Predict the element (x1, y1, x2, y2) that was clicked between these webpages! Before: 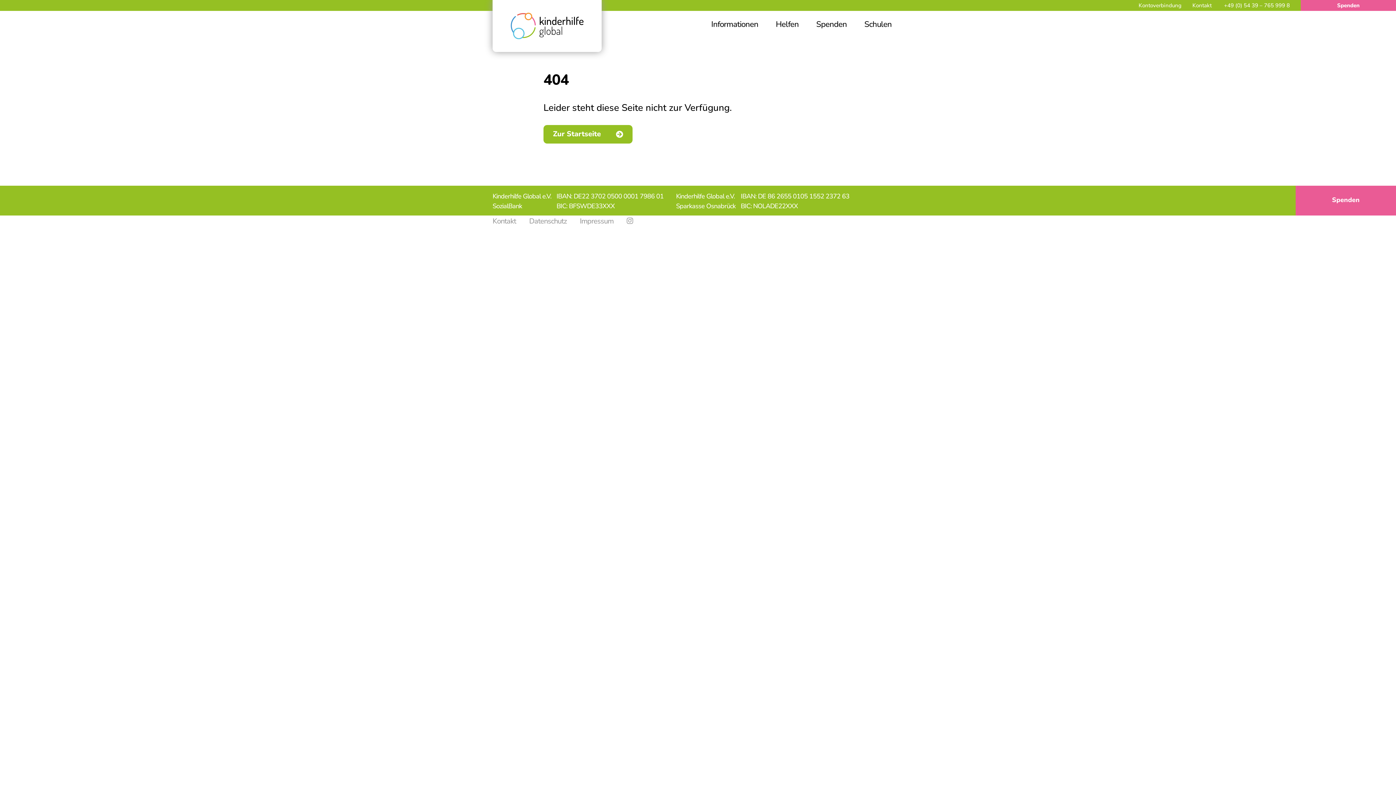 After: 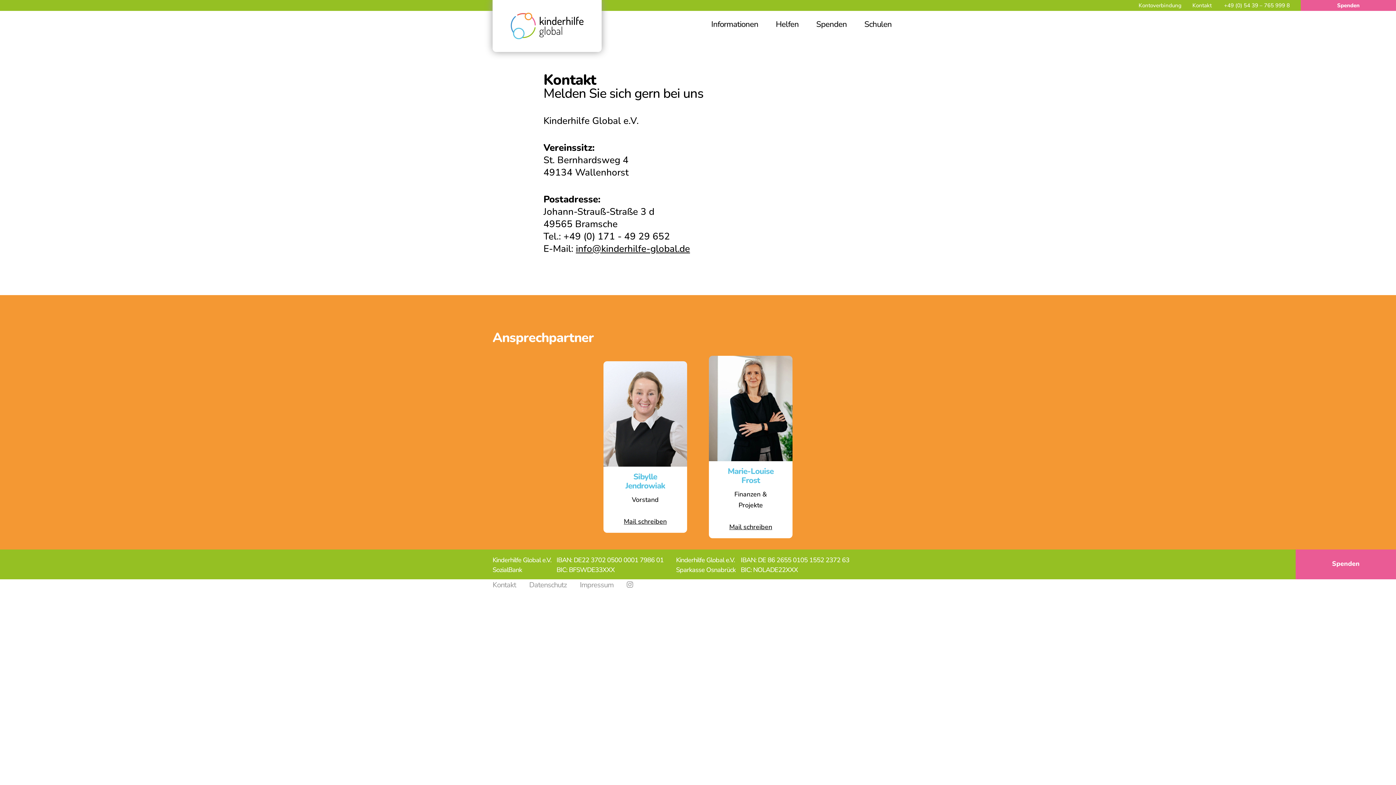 Action: label: Kontakt bbox: (492, 216, 516, 226)